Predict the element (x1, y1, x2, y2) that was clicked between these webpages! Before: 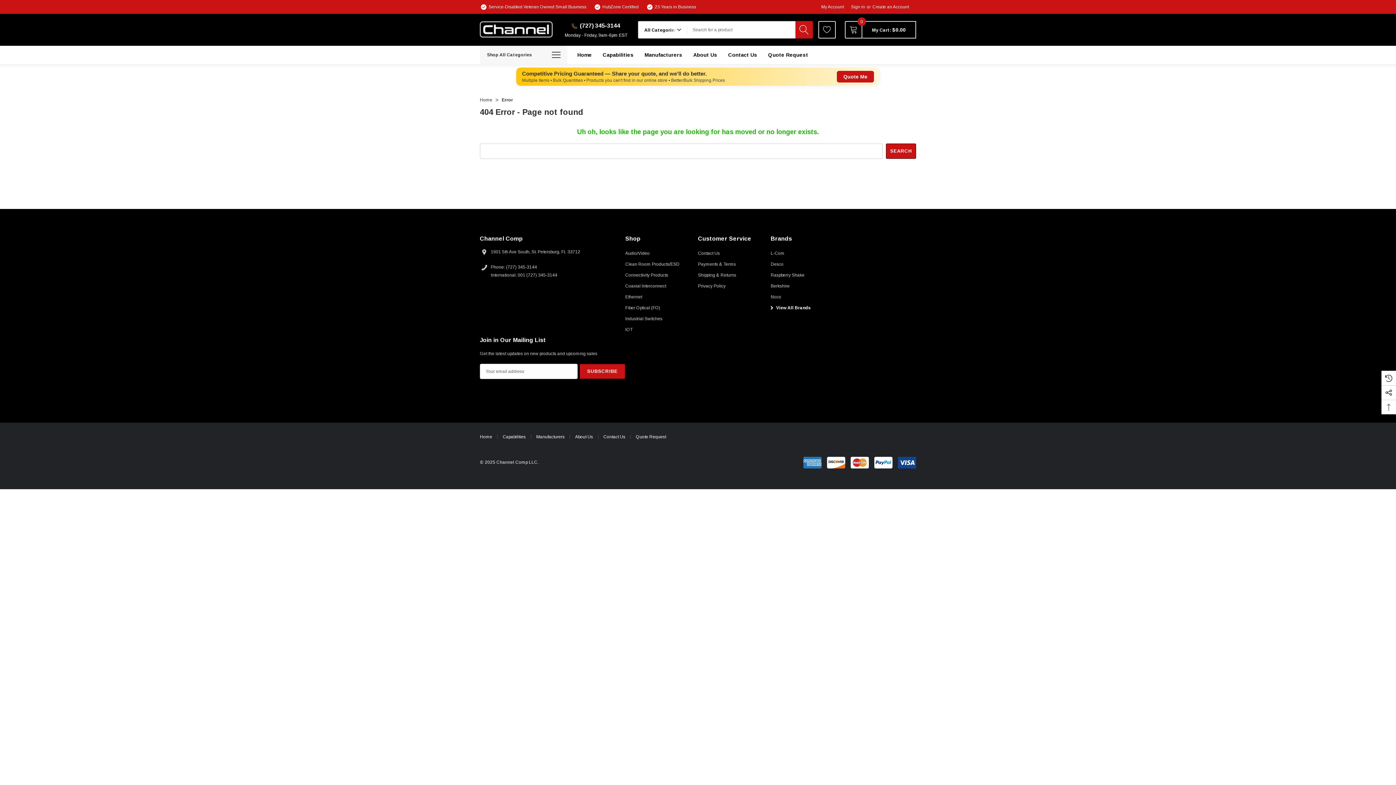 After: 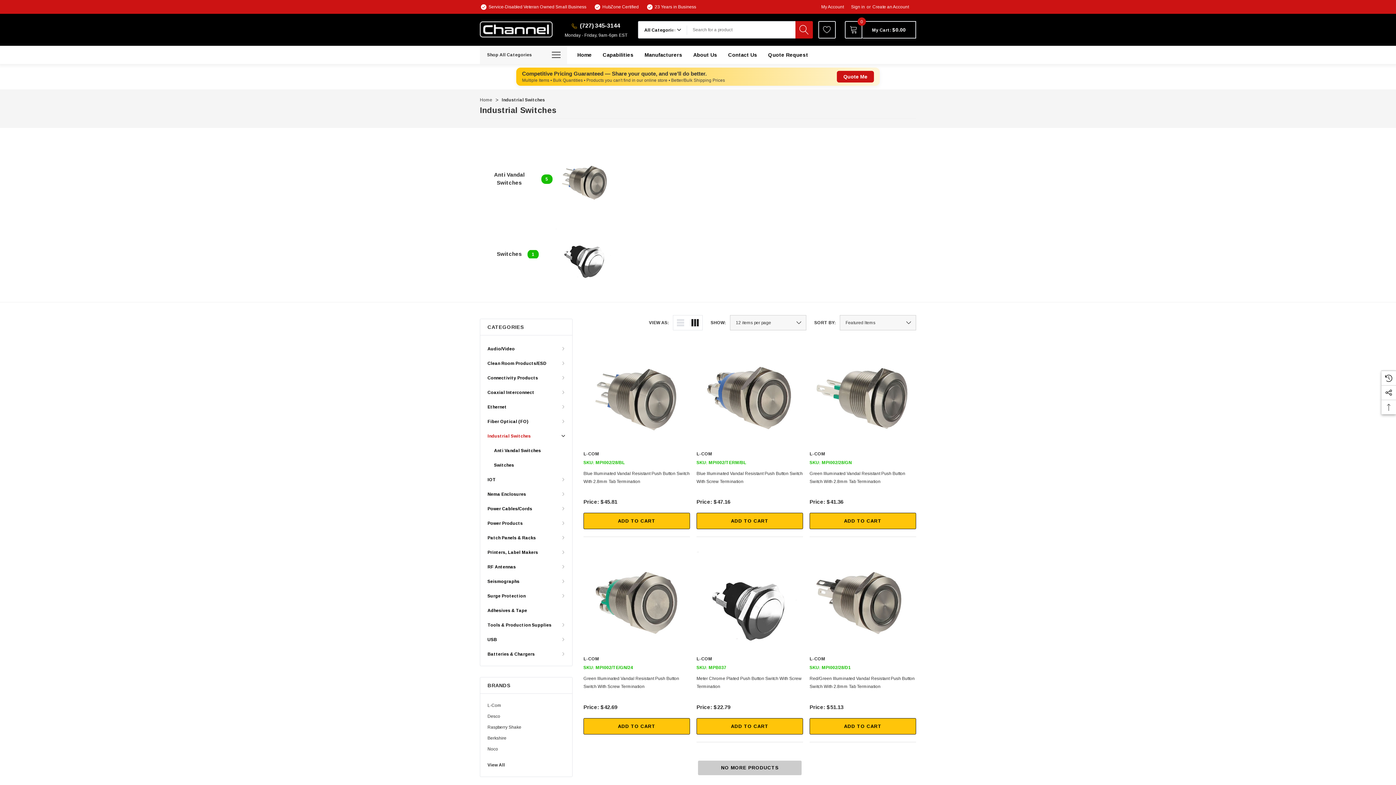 Action: bbox: (625, 313, 662, 324) label: Industrial Switches